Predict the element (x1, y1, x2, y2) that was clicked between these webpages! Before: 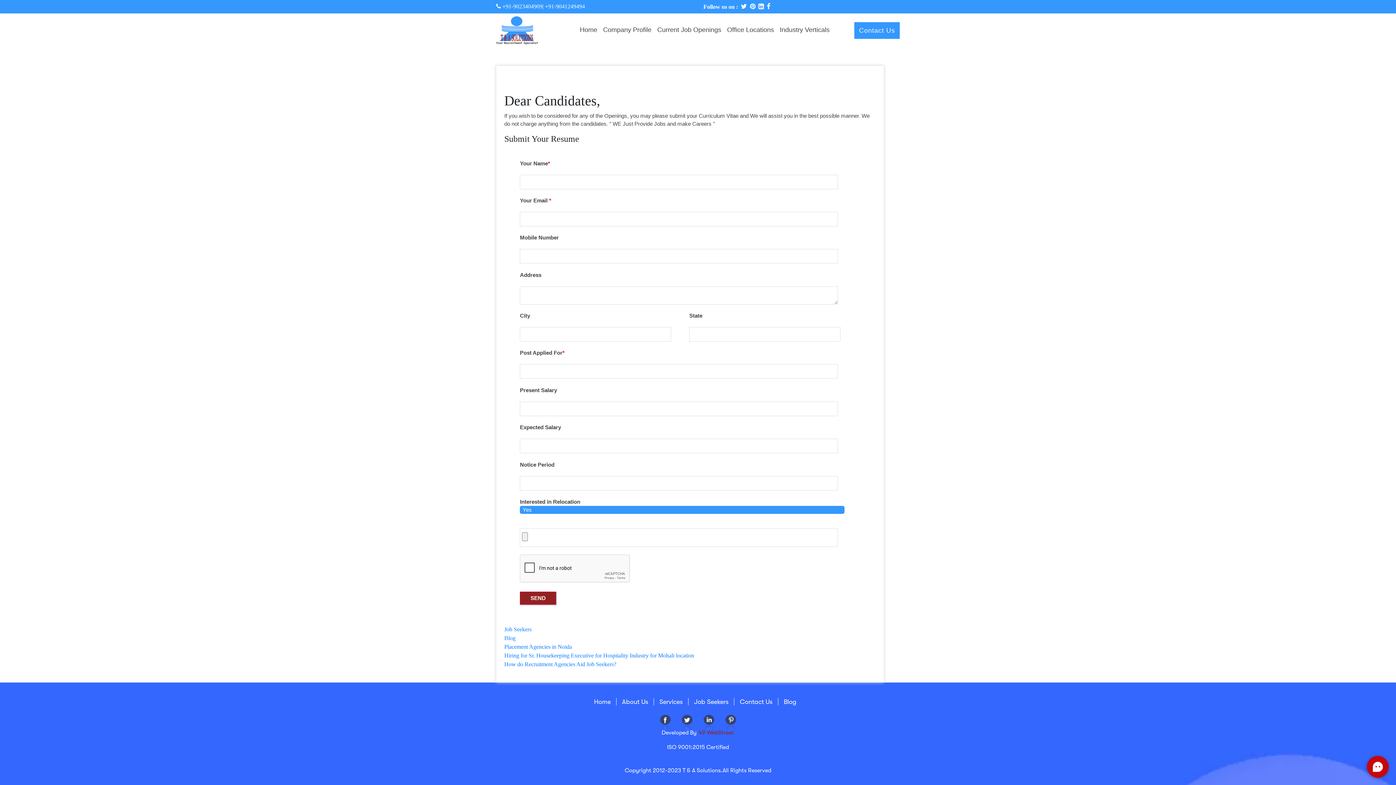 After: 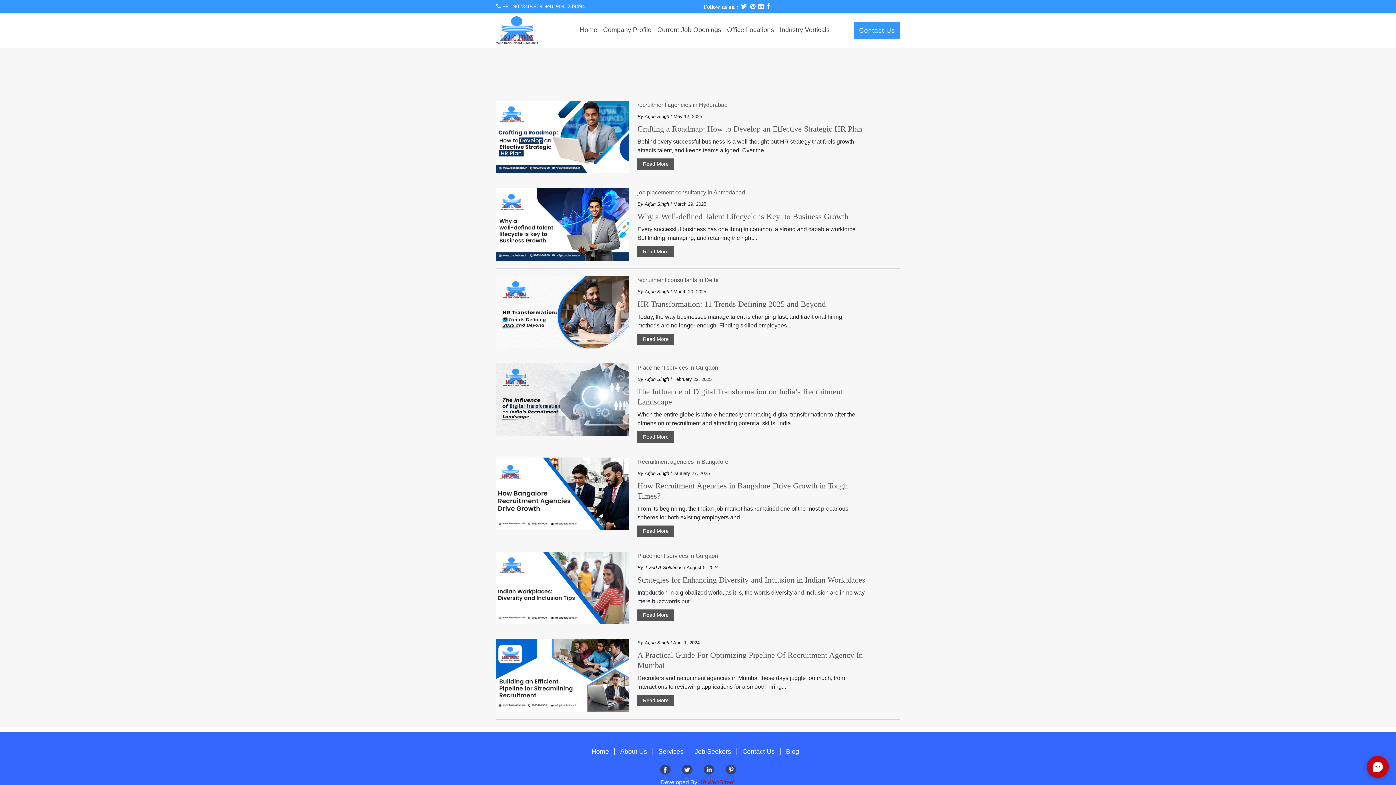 Action: label: Blog bbox: (778, 698, 802, 705)